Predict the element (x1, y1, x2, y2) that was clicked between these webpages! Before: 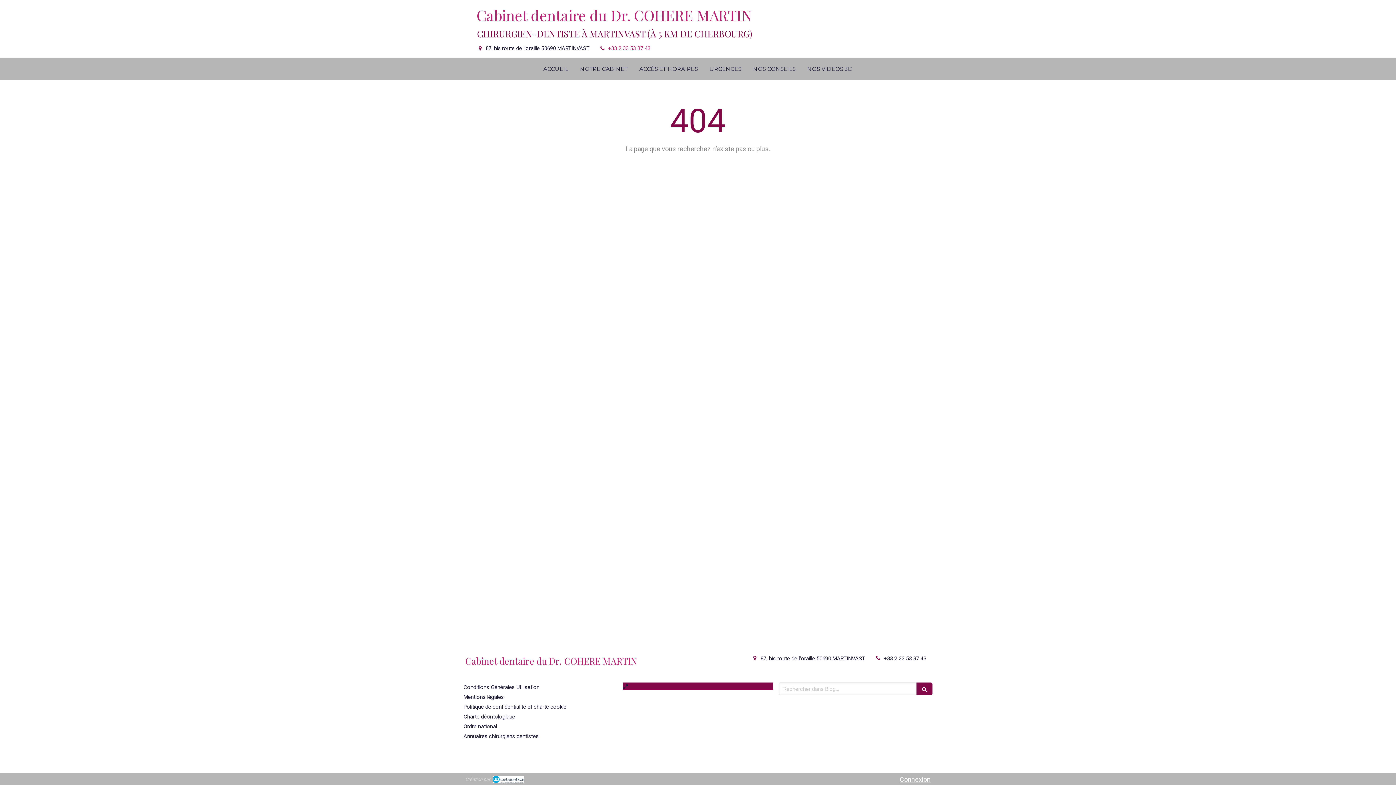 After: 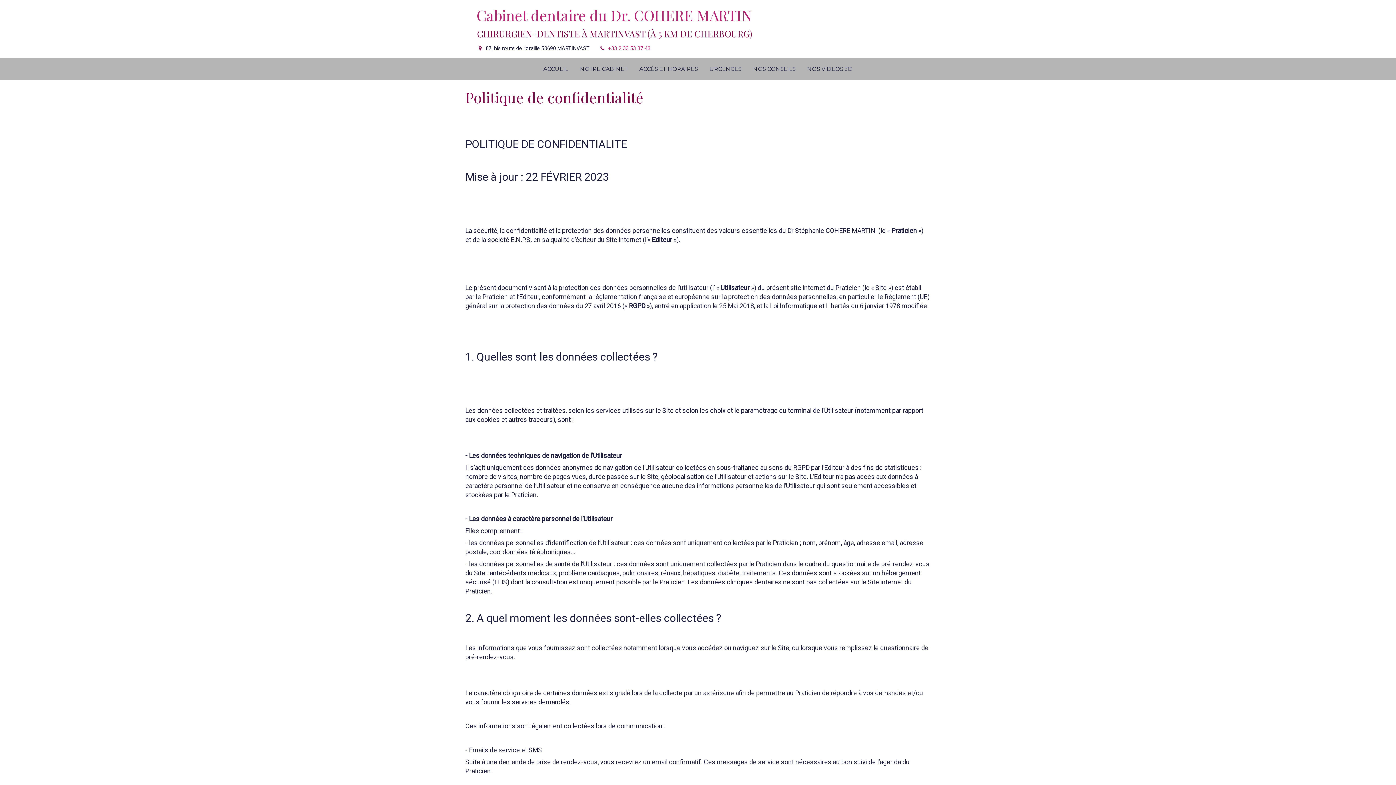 Action: label: Politique de confidentialité et charte cookie bbox: (463, 704, 566, 710)